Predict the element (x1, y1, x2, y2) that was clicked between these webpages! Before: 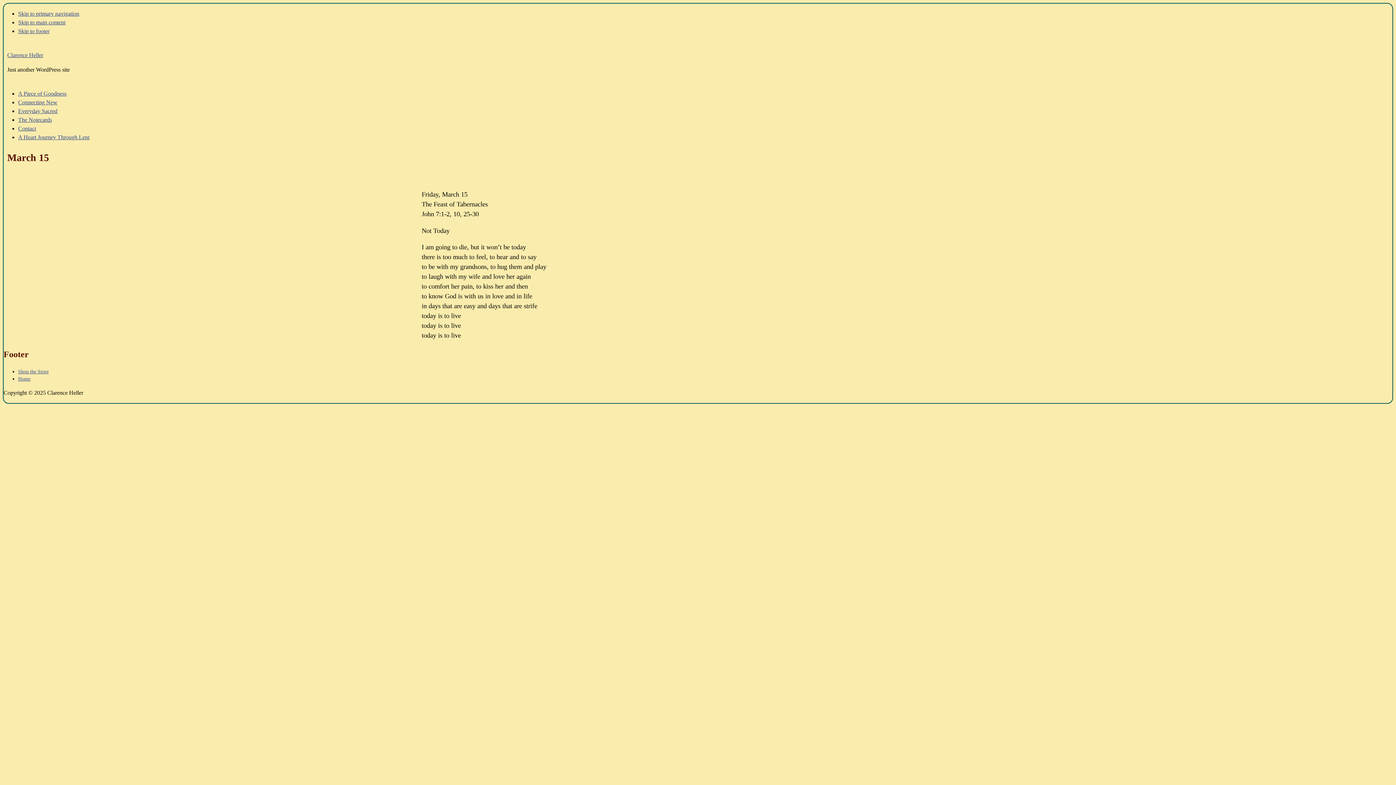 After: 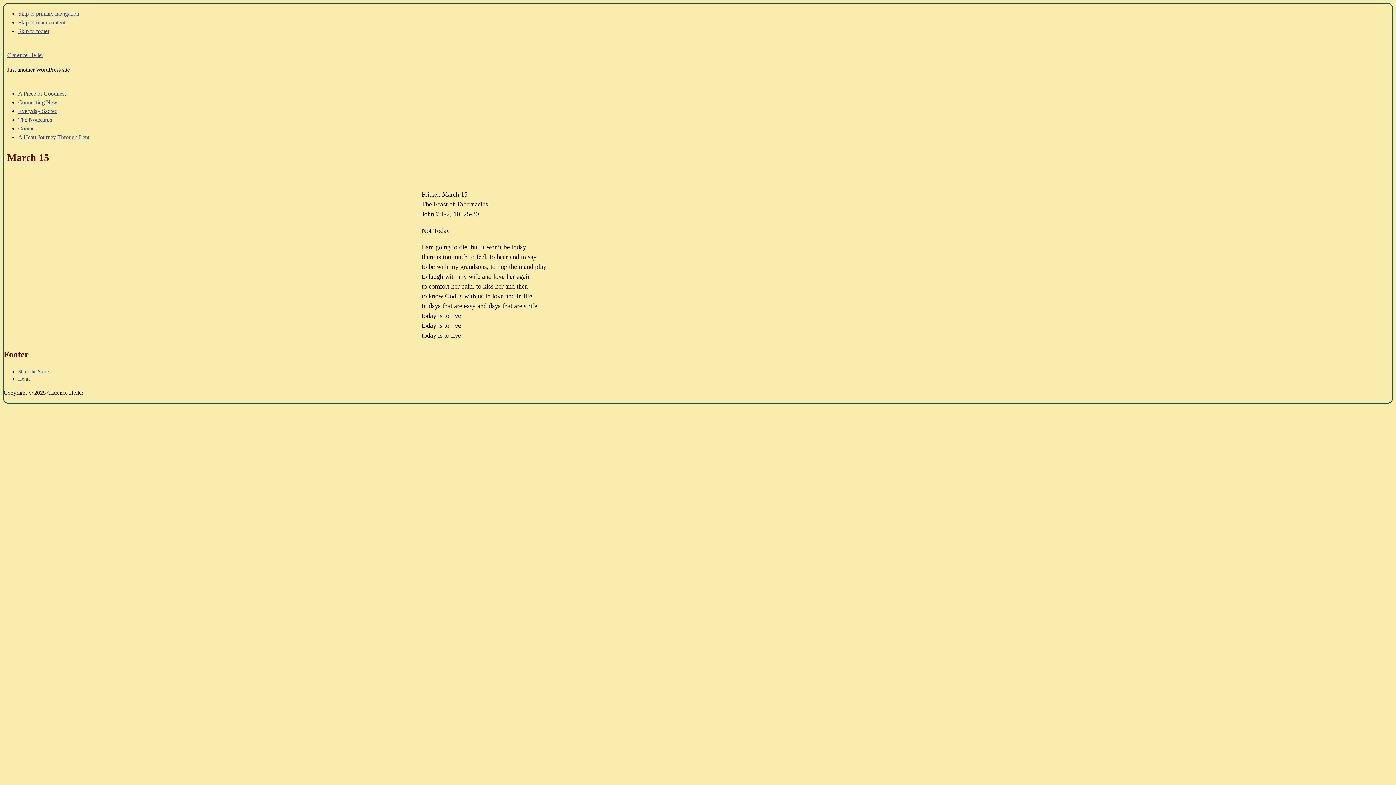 Action: bbox: (18, 19, 65, 25) label: Skip to main content